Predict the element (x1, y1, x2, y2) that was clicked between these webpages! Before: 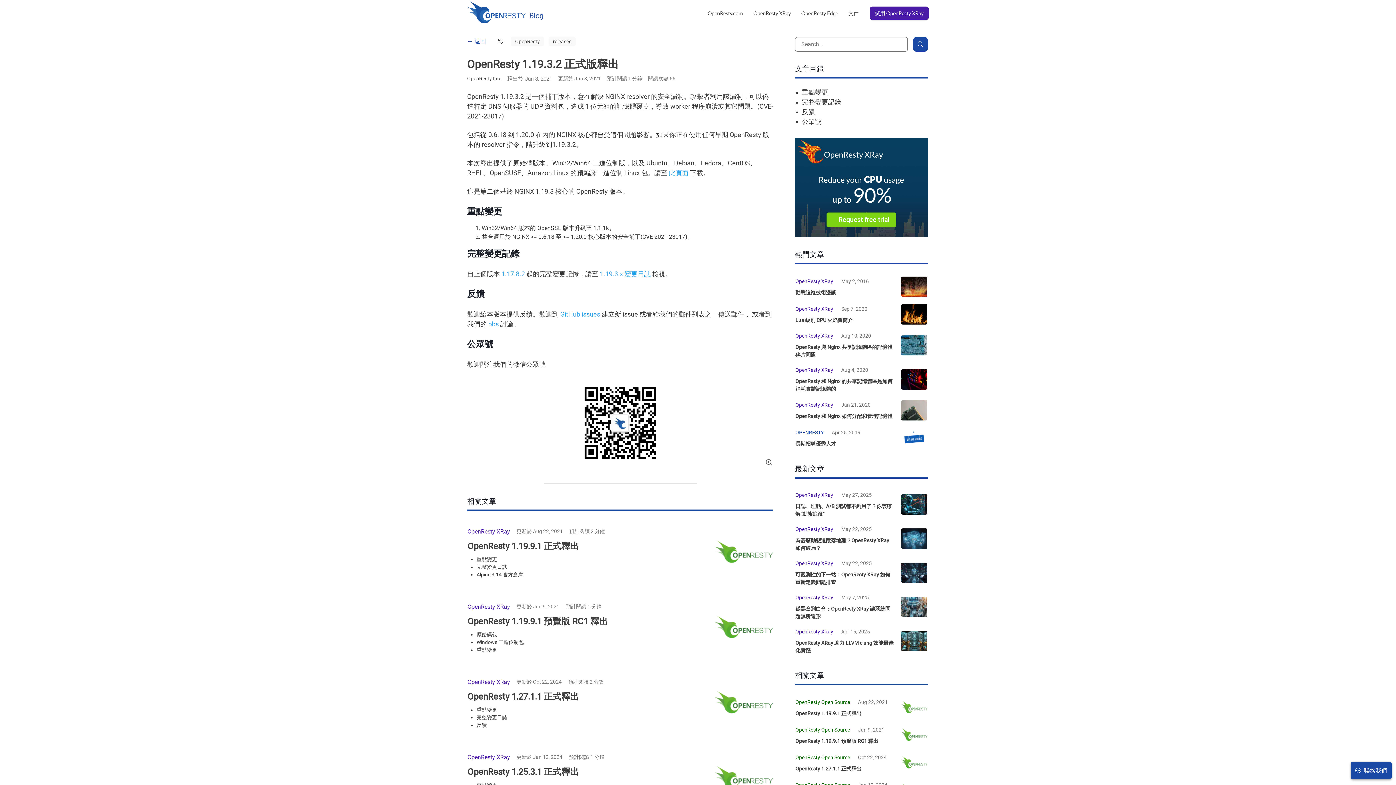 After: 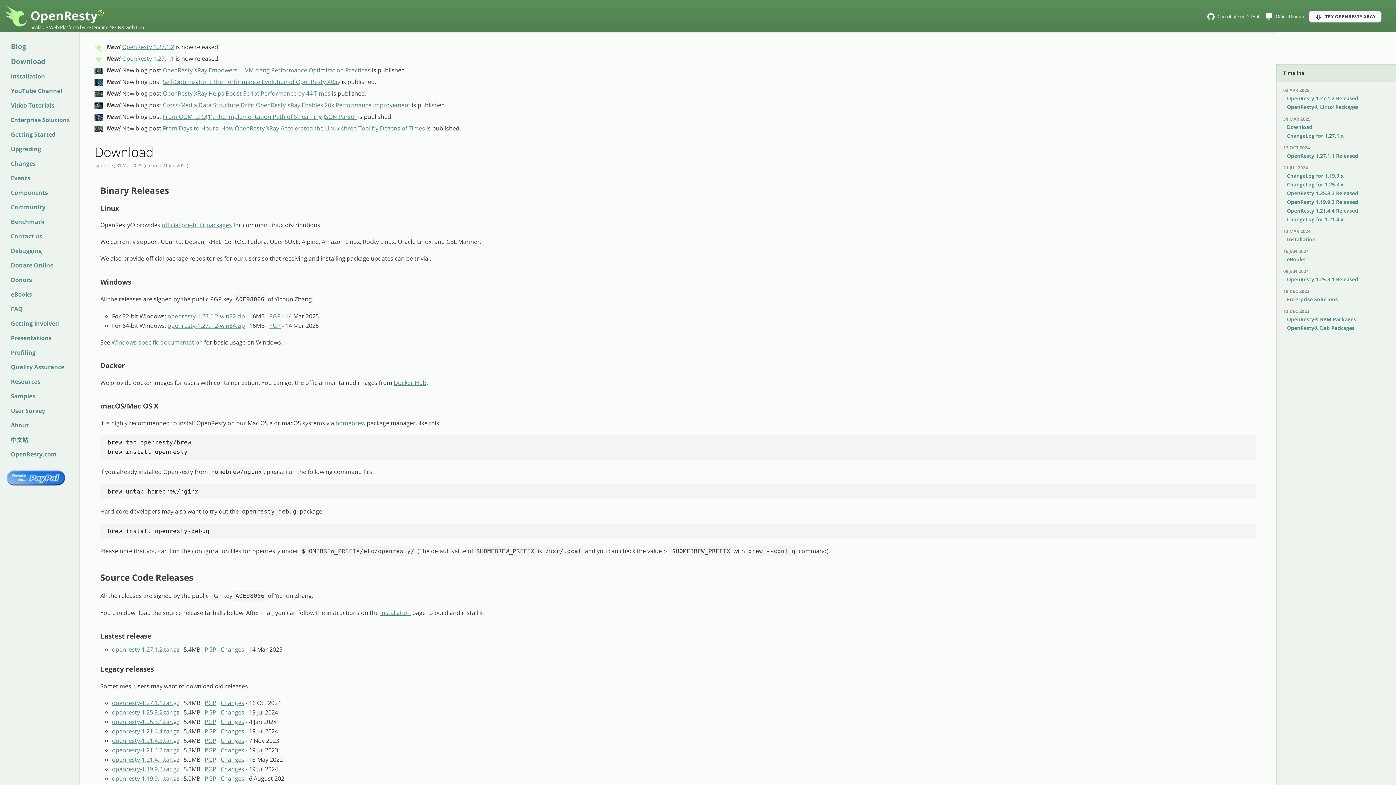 Action: bbox: (669, 168, 688, 176) label: 此頁面